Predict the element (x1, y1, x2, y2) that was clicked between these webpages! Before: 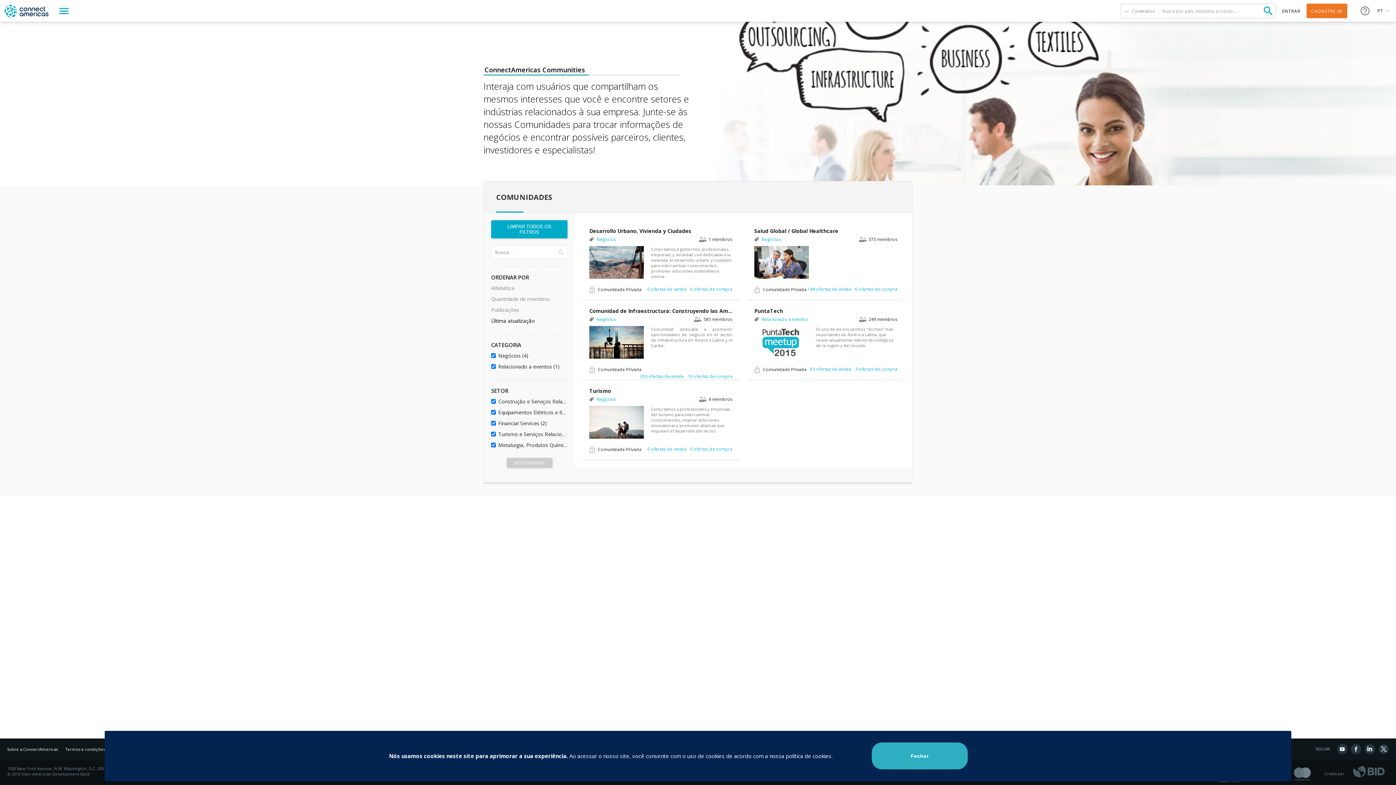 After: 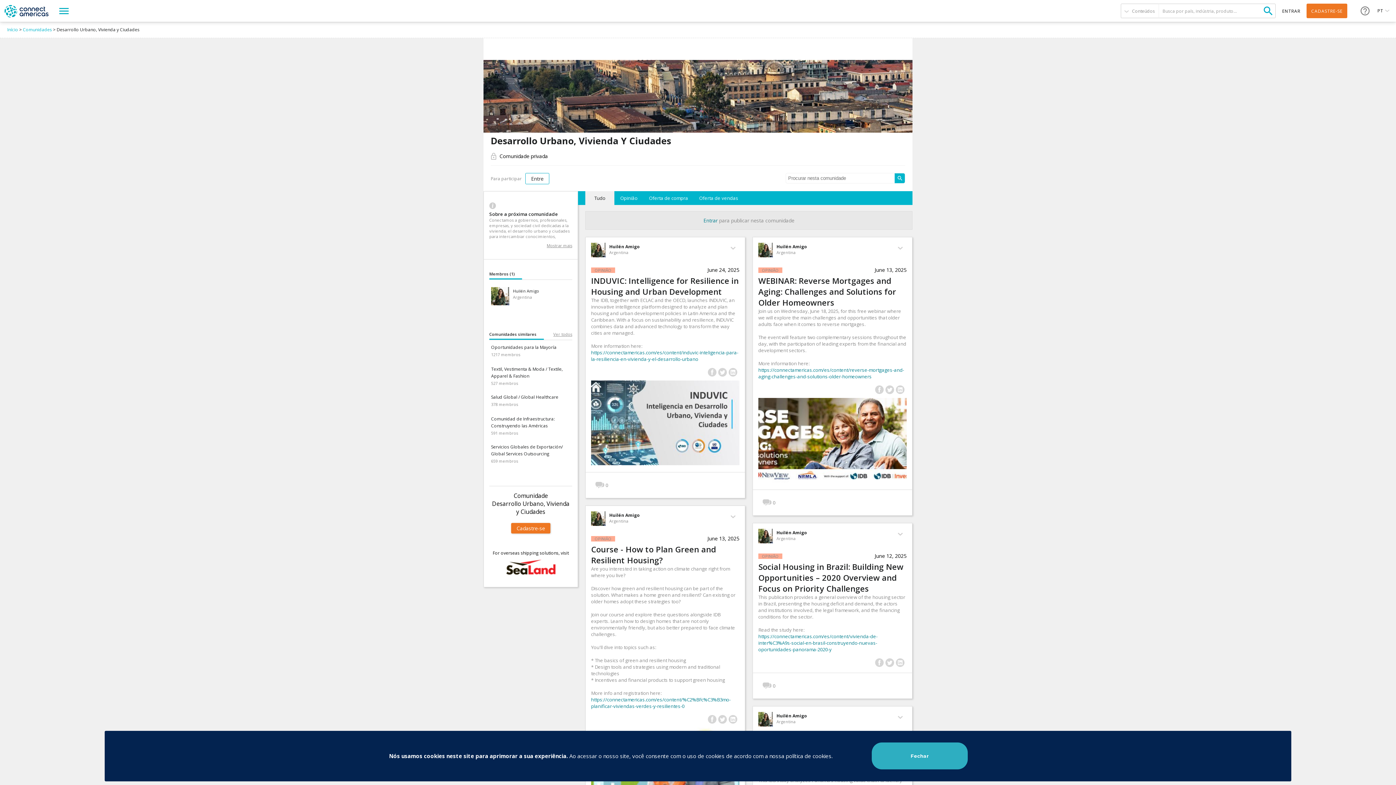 Action: bbox: (589, 246, 644, 278)